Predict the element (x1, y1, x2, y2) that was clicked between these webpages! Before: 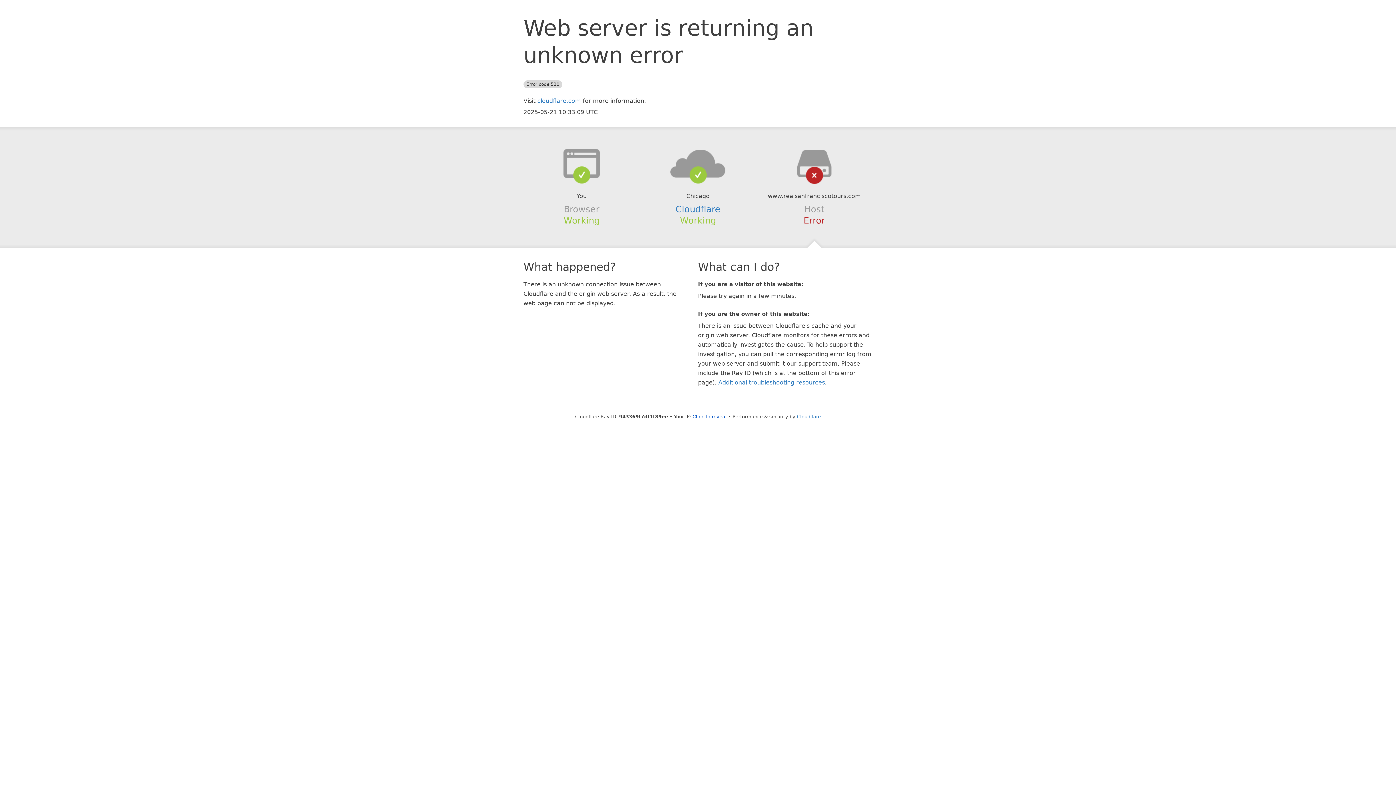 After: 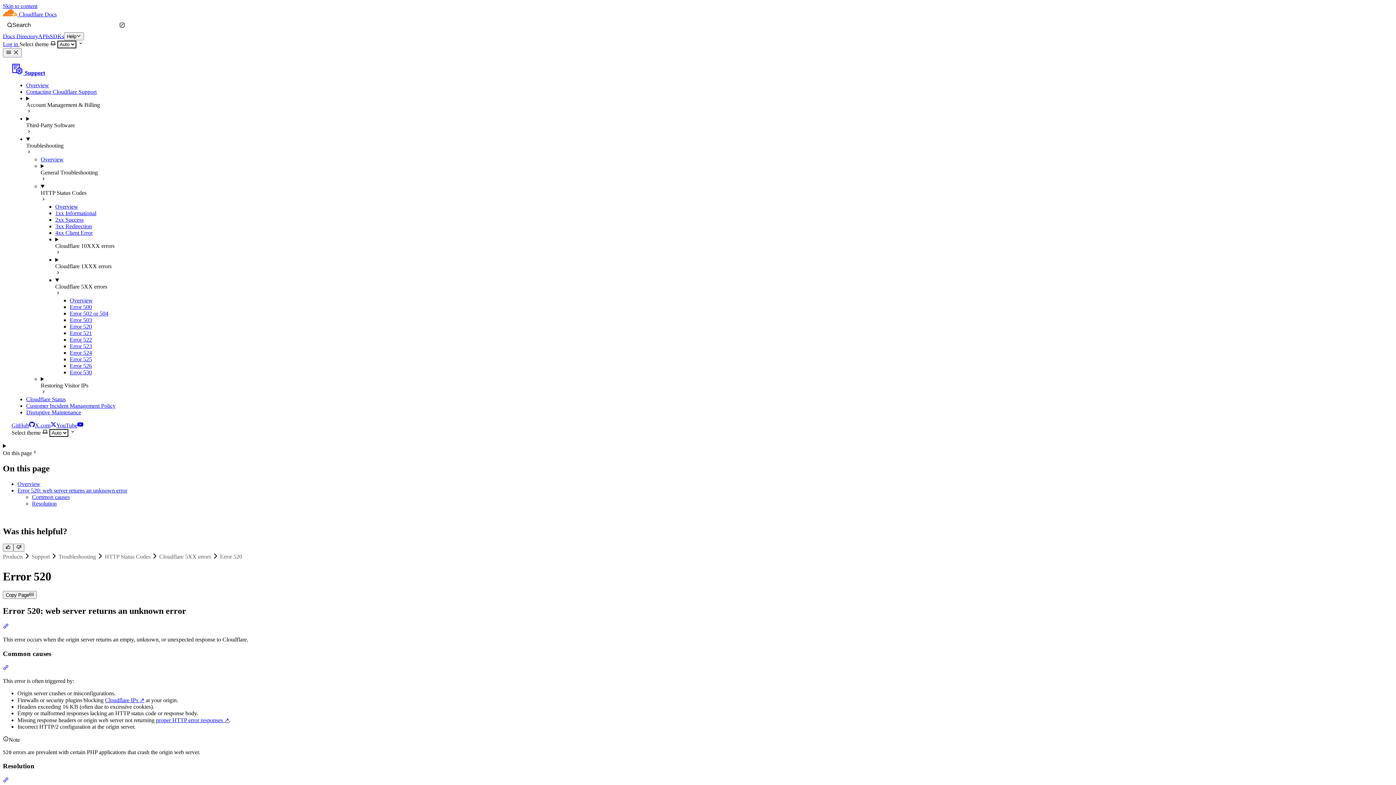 Action: bbox: (718, 379, 825, 386) label: Additional troubleshooting resources